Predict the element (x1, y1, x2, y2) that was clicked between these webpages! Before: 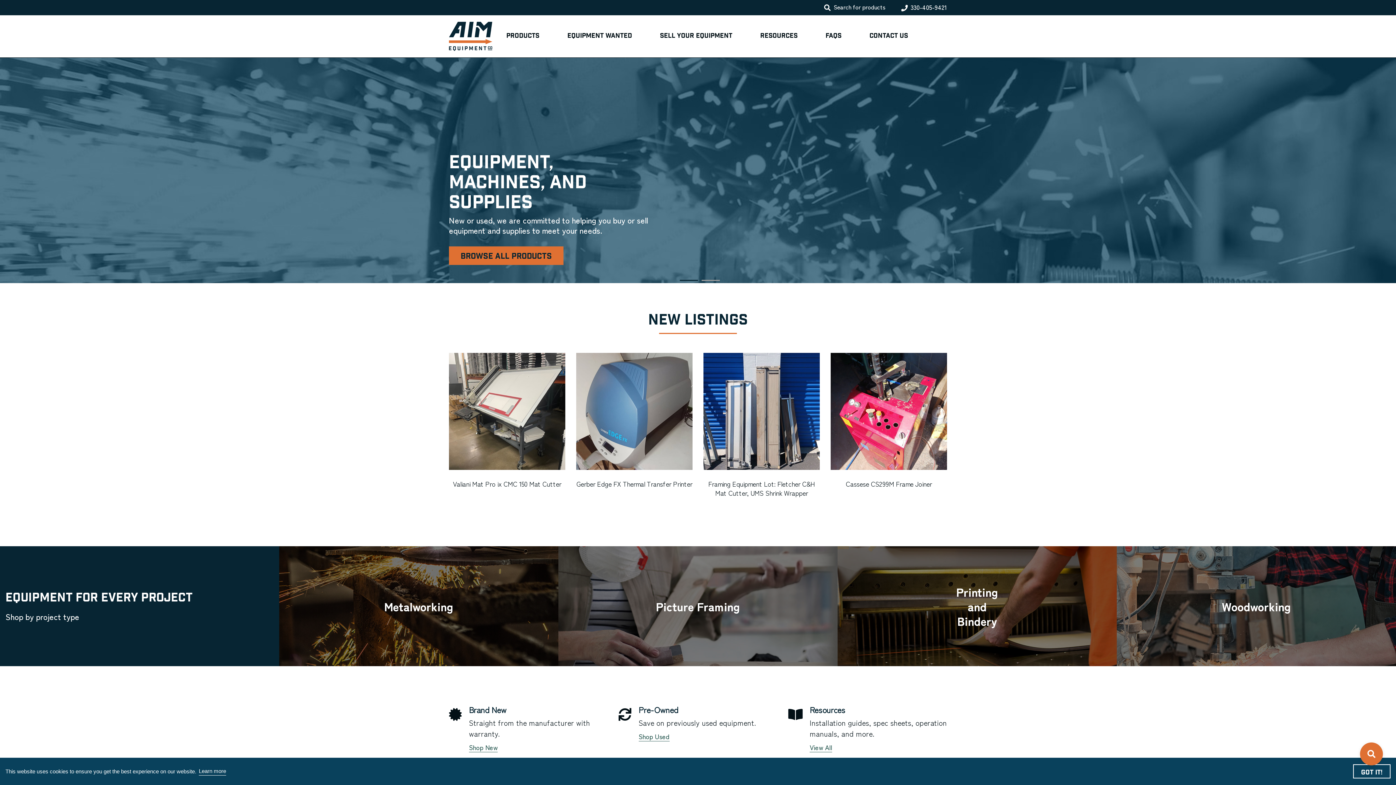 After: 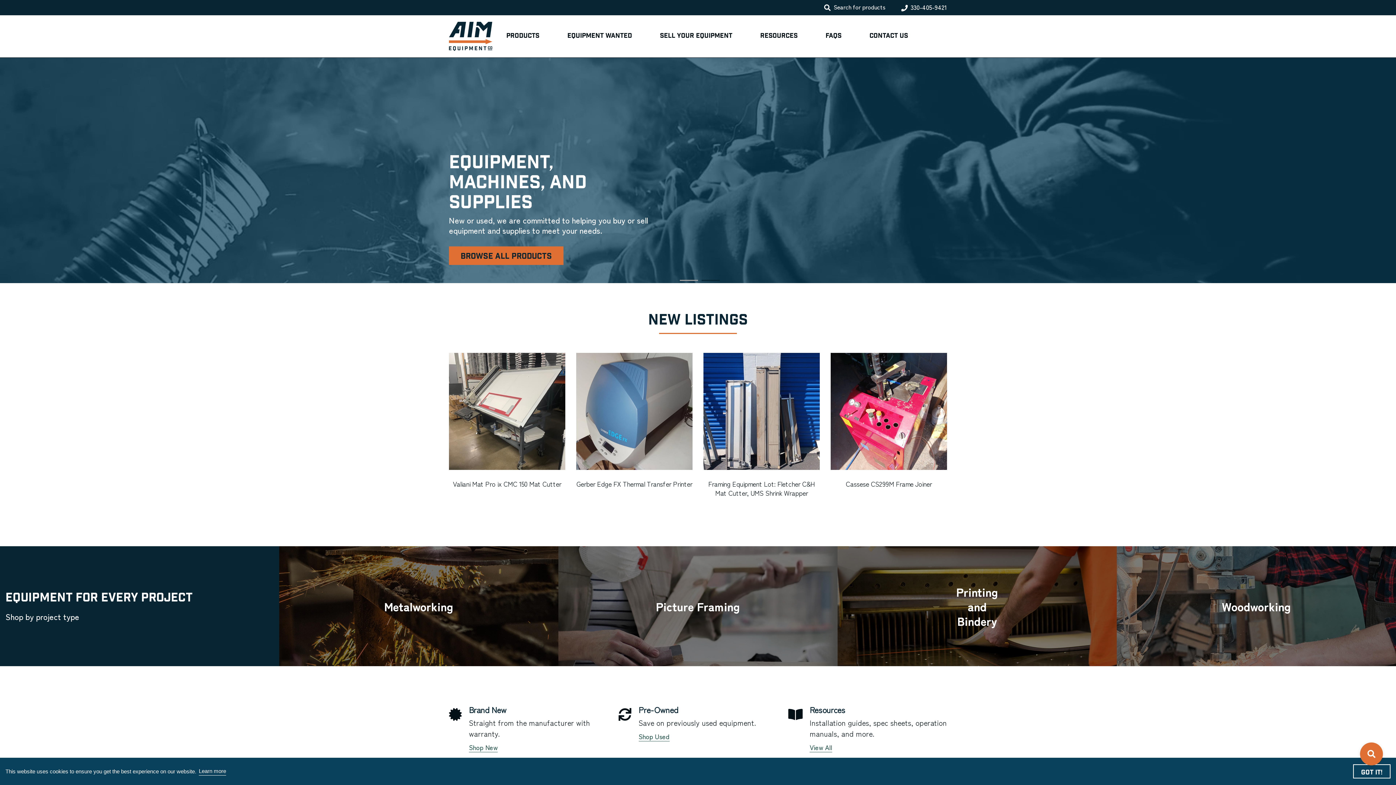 Action: bbox: (449, 21, 492, 50)